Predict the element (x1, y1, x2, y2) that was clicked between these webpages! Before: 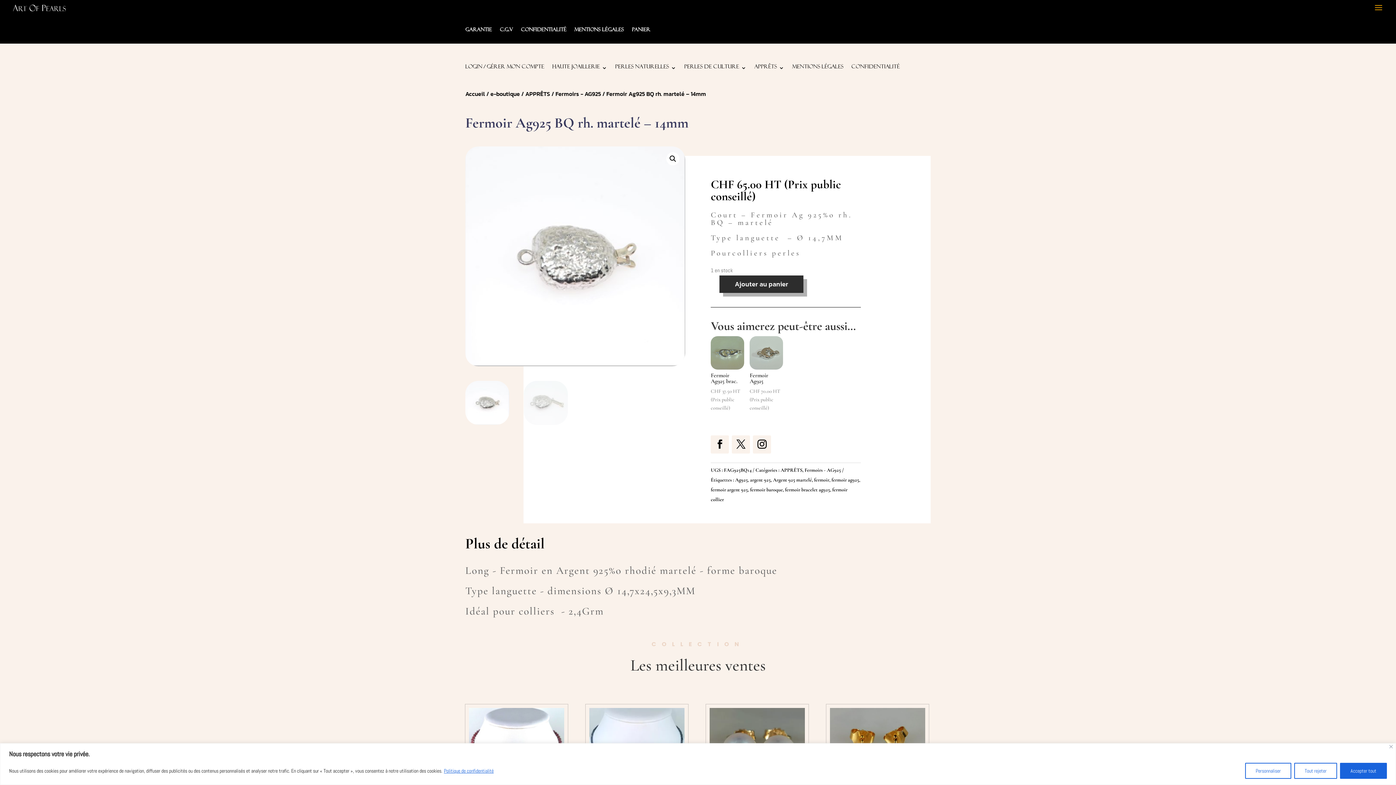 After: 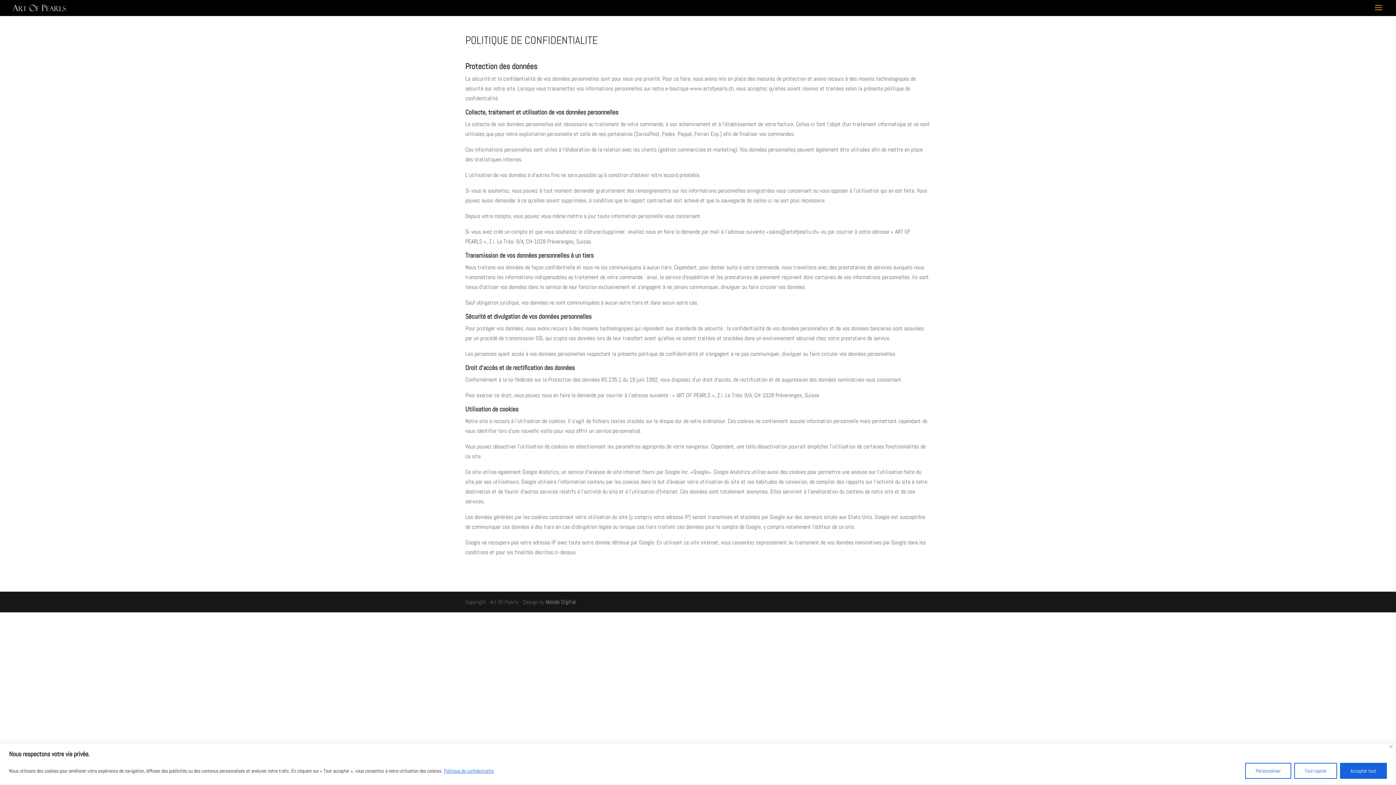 Action: bbox: (521, 28, 566, 43) label: Confidentialité